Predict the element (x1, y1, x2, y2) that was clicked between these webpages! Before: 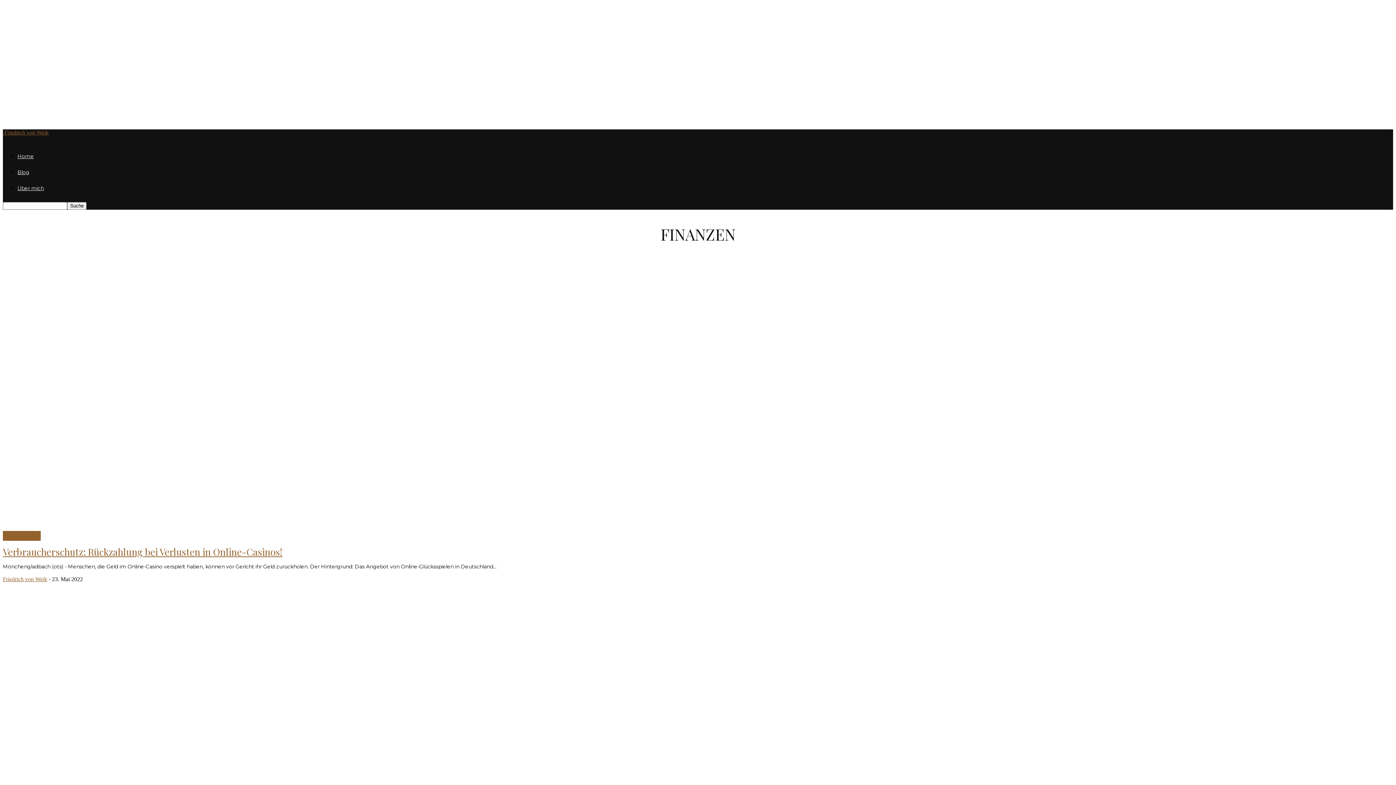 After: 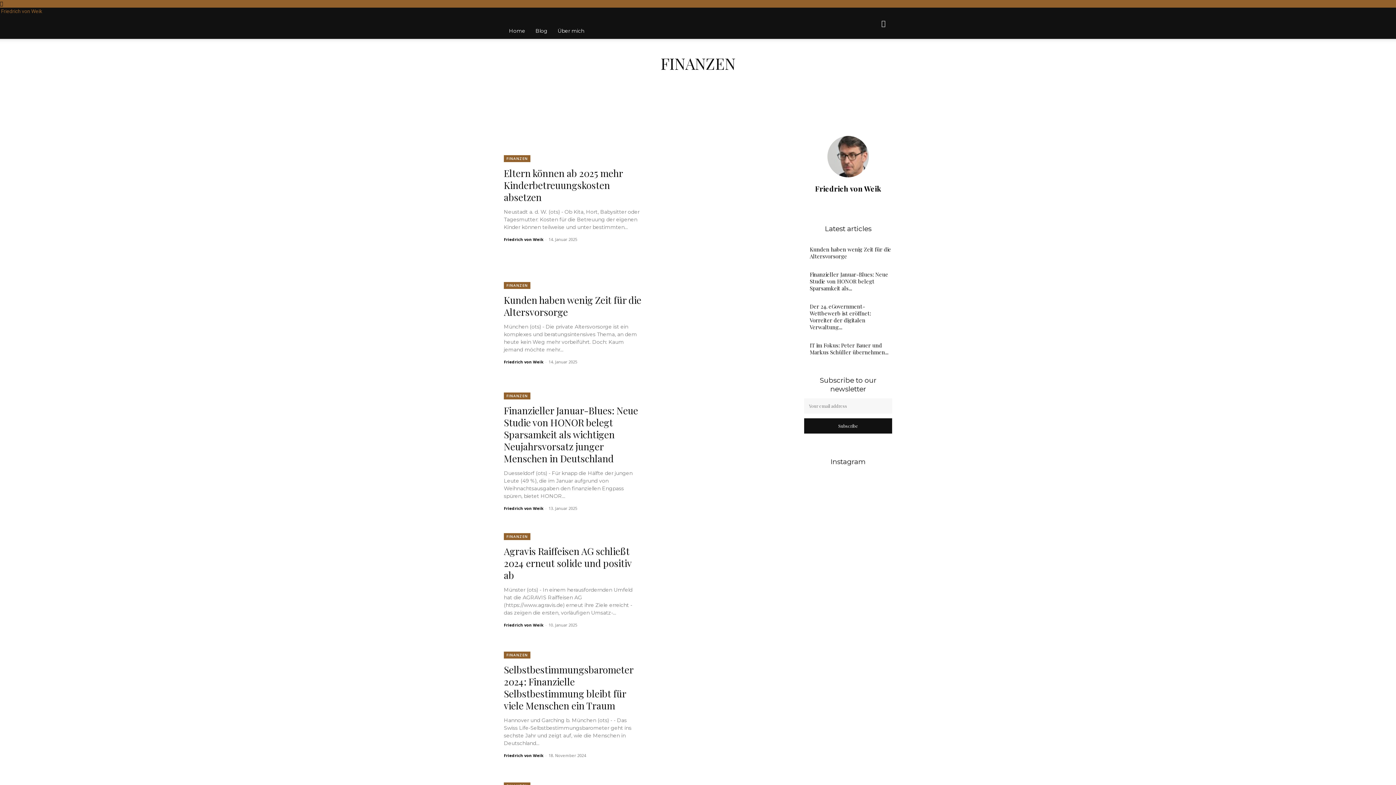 Action: bbox: (2, 531, 40, 540) label: FINANZEN